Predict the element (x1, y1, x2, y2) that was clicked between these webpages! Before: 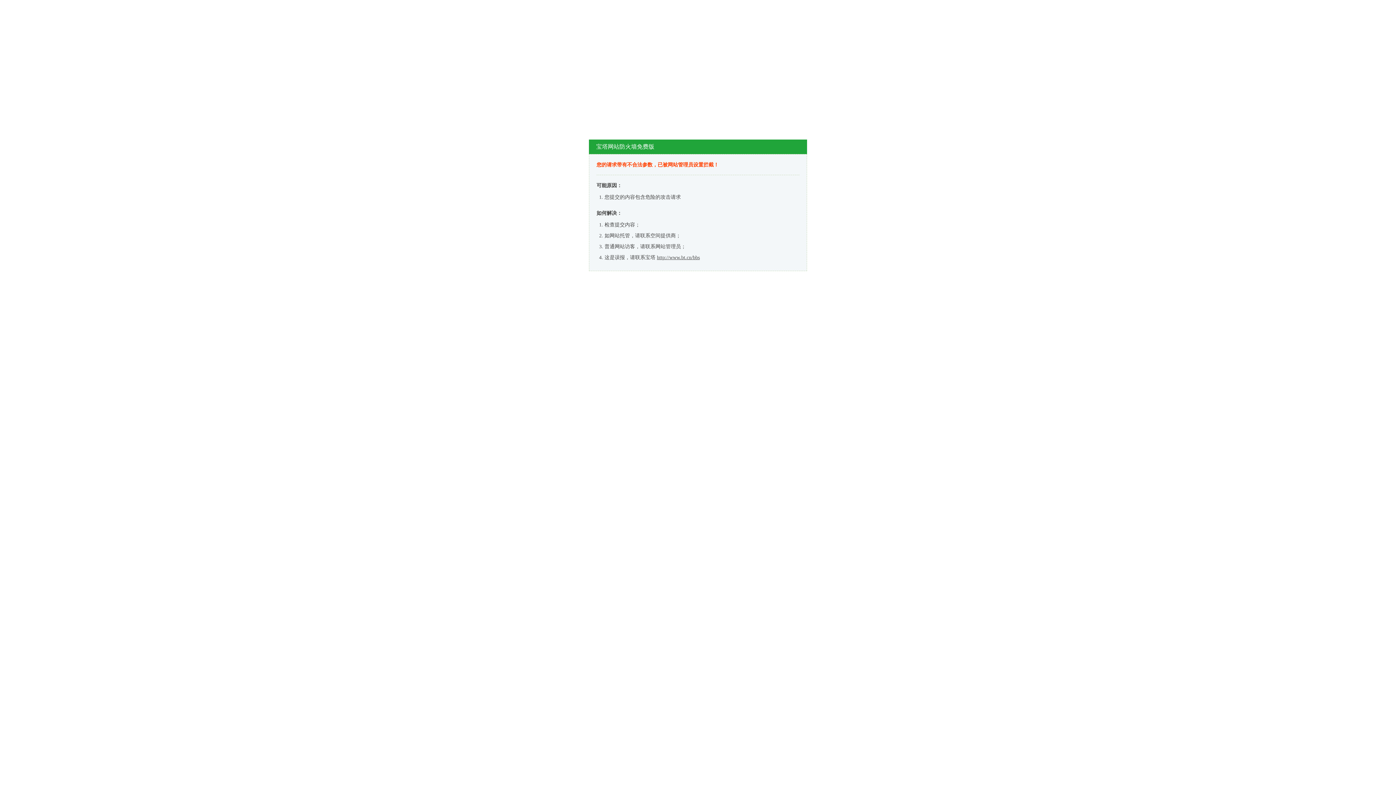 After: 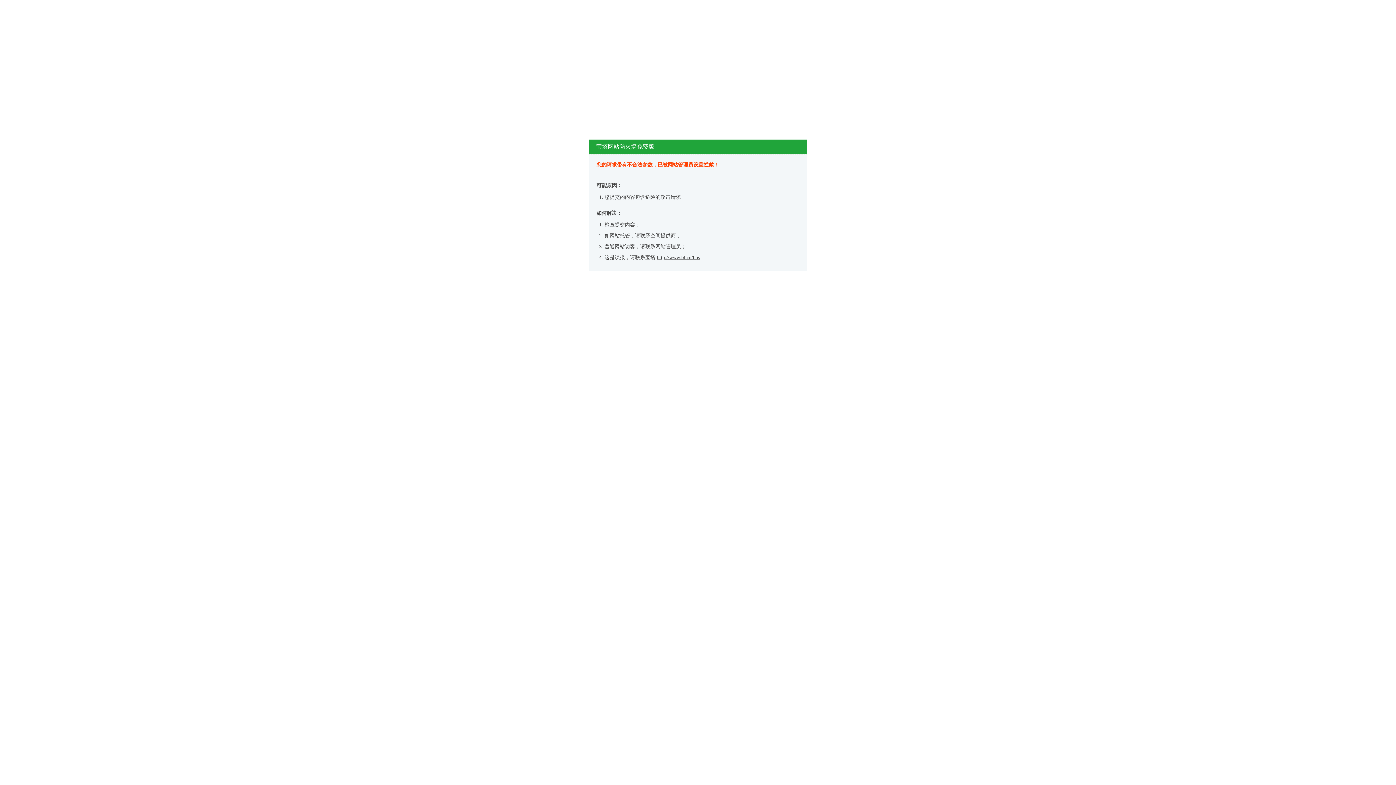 Action: bbox: (657, 254, 700, 260) label: http://www.bt.cn/bbs